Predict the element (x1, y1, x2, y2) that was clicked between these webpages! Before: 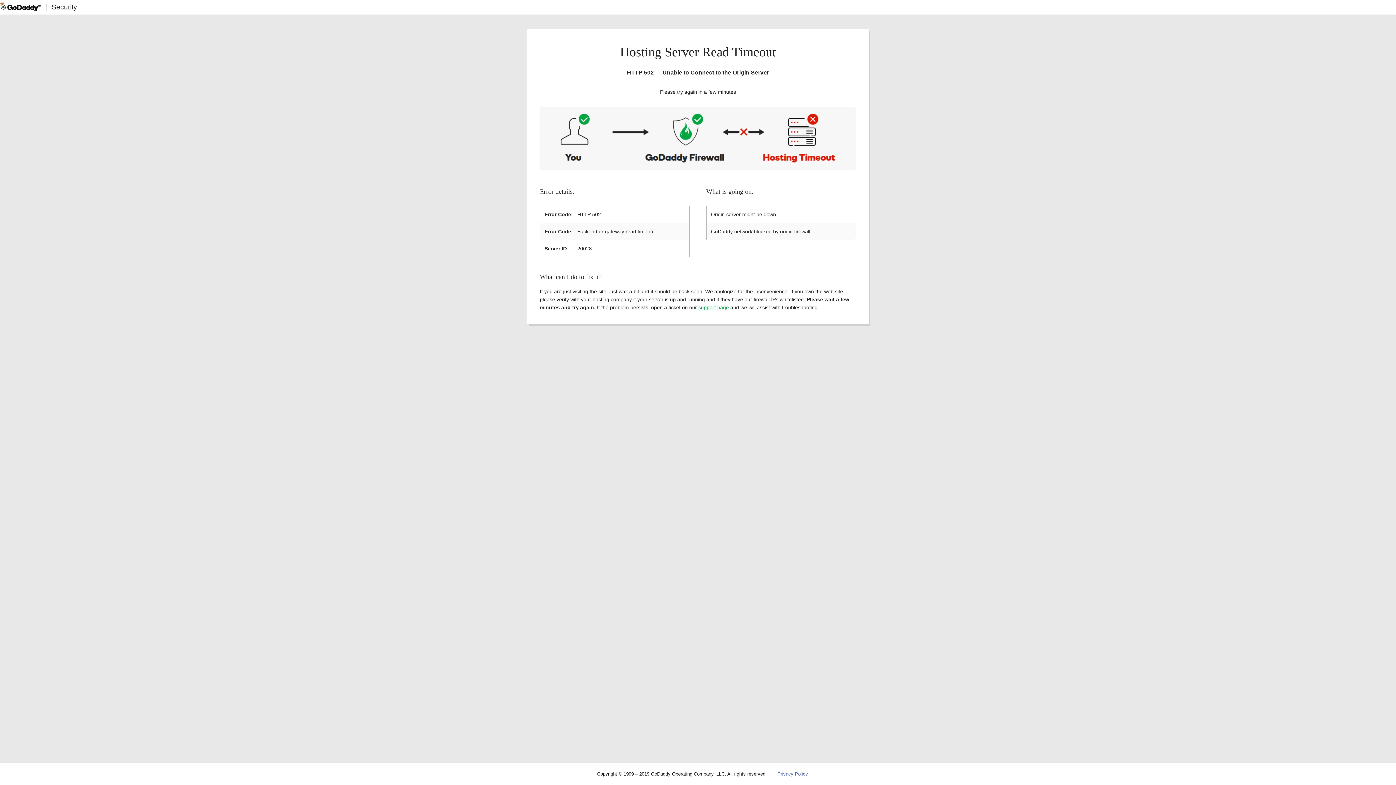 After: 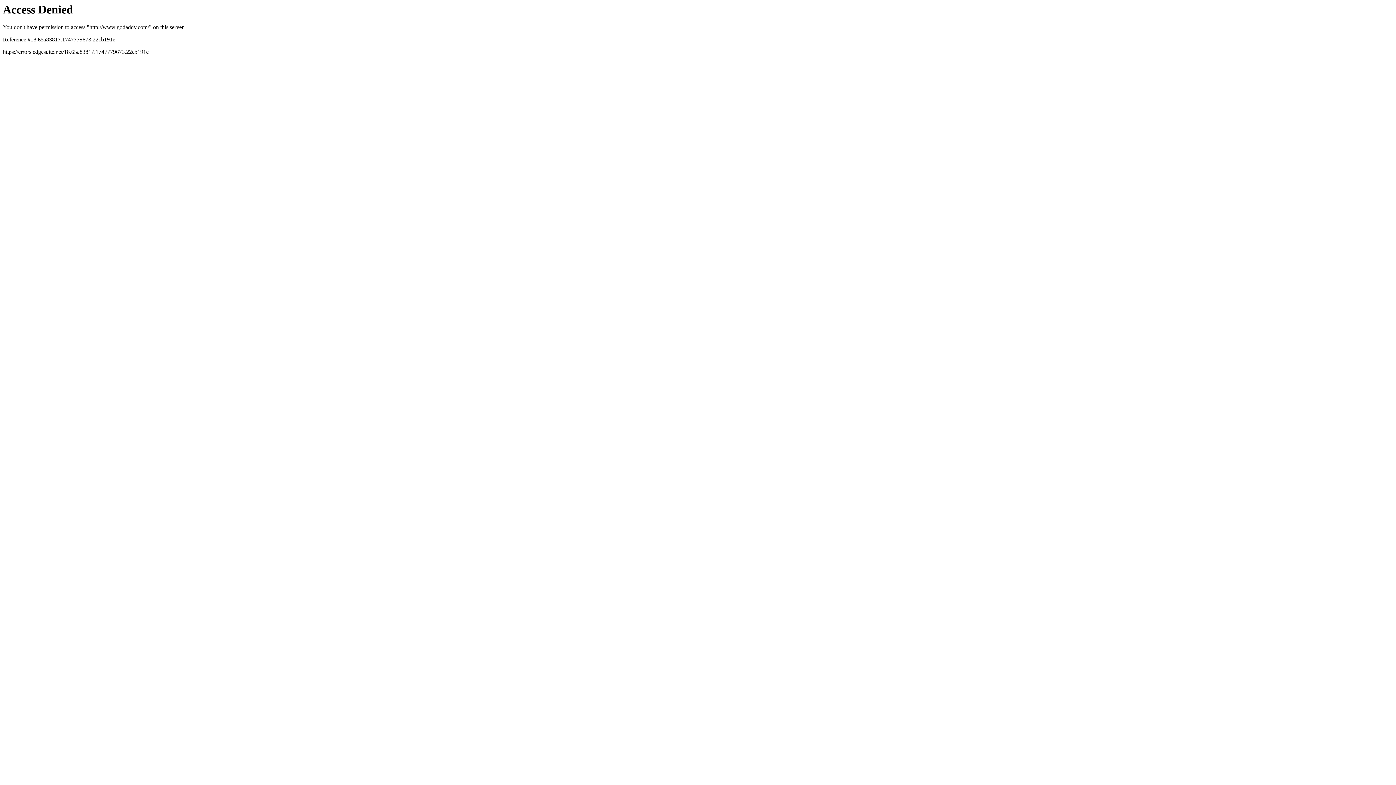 Action: bbox: (0, 2, 40, 11)